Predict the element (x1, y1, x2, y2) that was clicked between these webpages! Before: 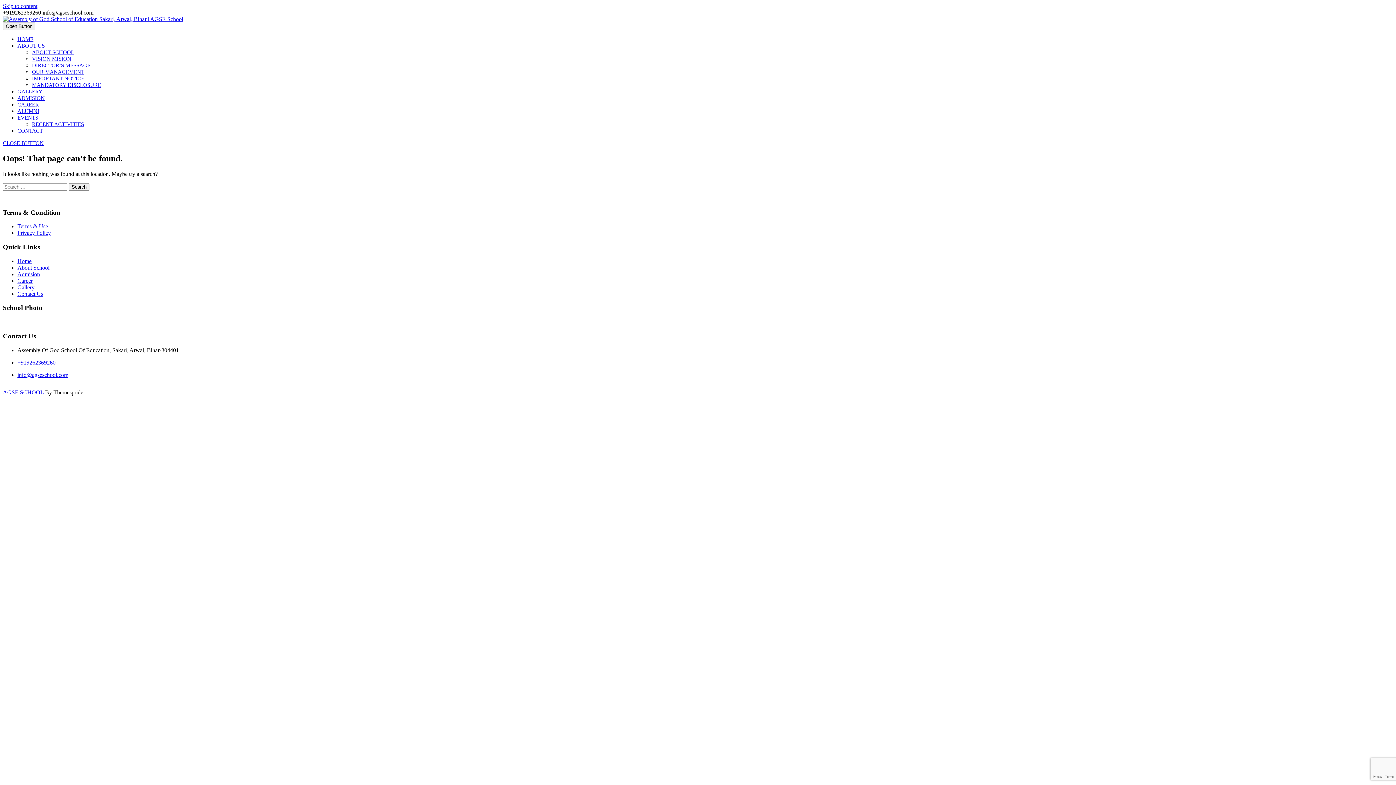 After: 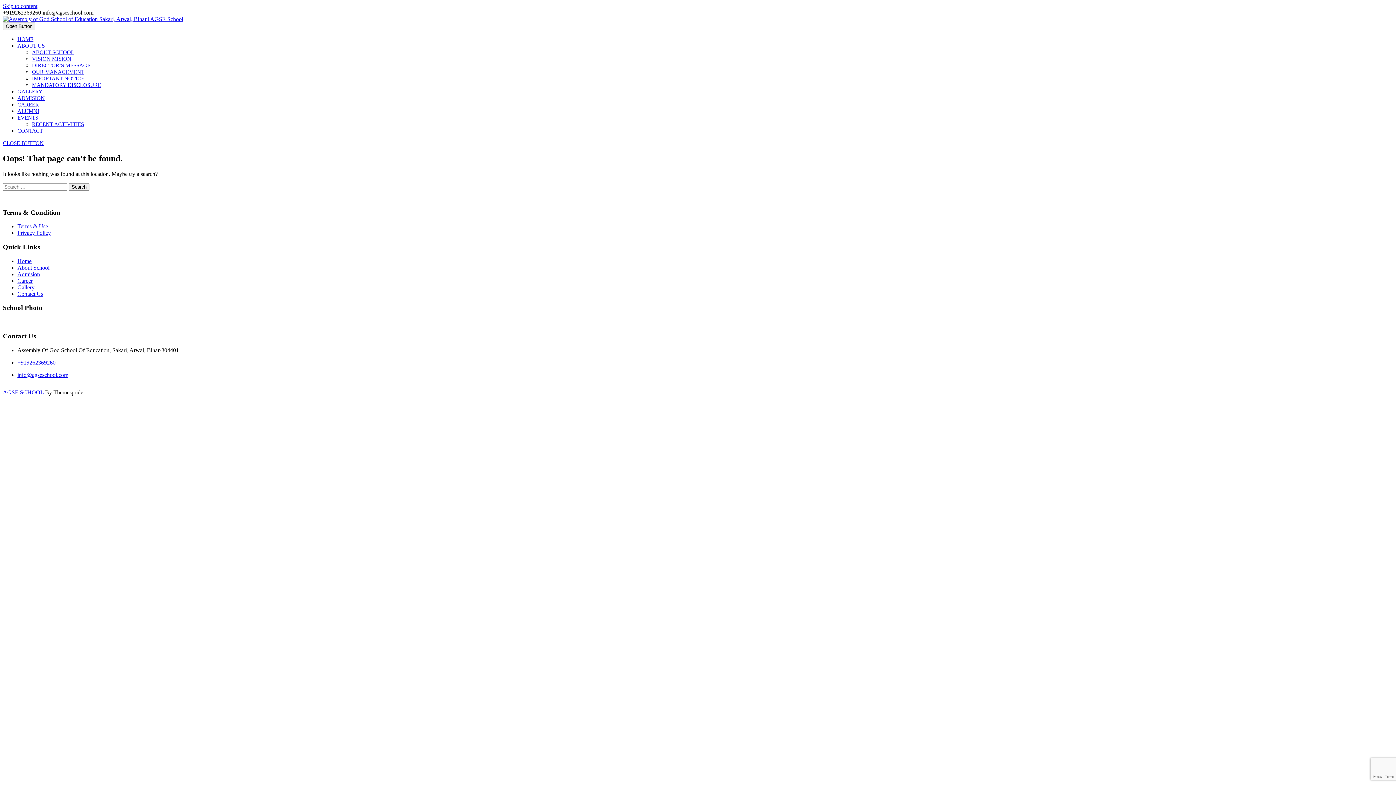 Action: label: info@agseschool.com bbox: (17, 371, 68, 378)